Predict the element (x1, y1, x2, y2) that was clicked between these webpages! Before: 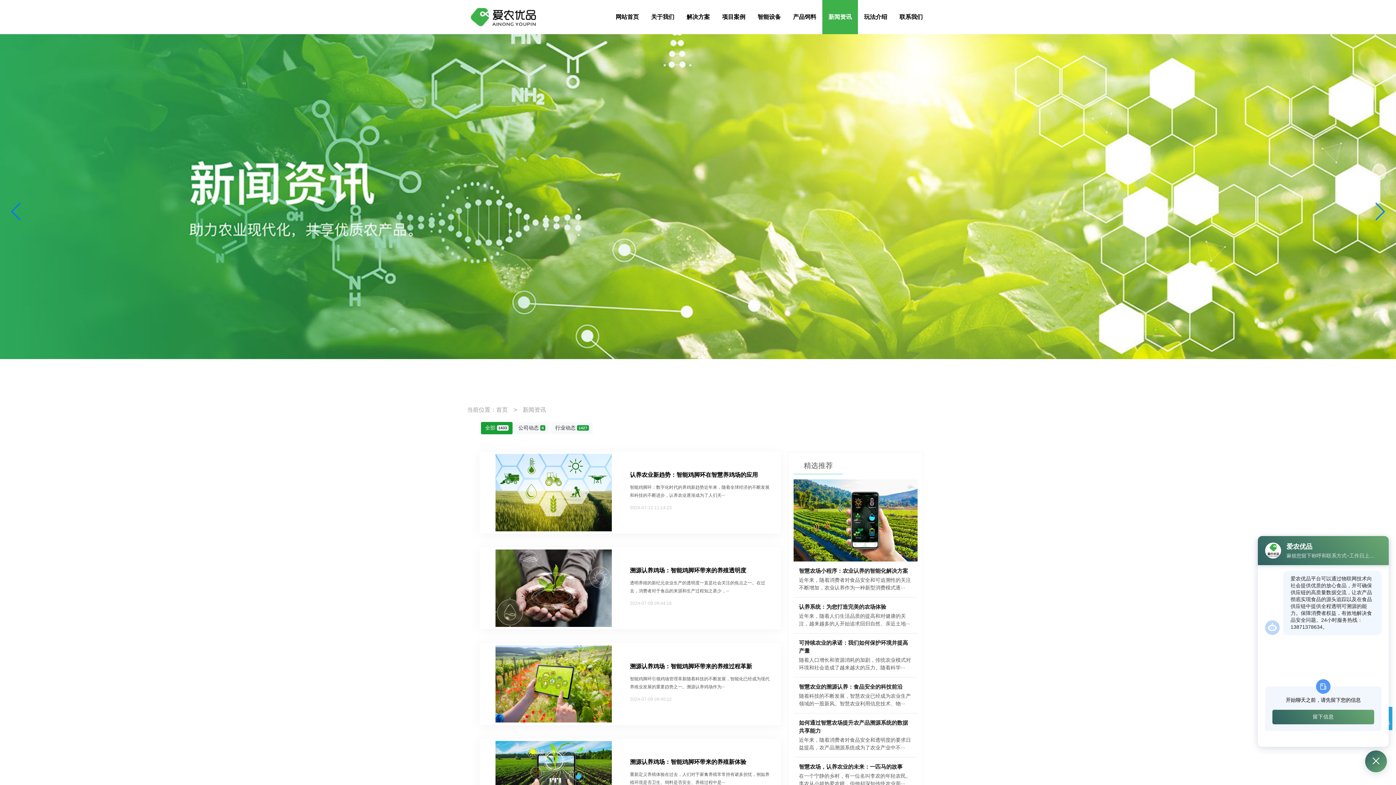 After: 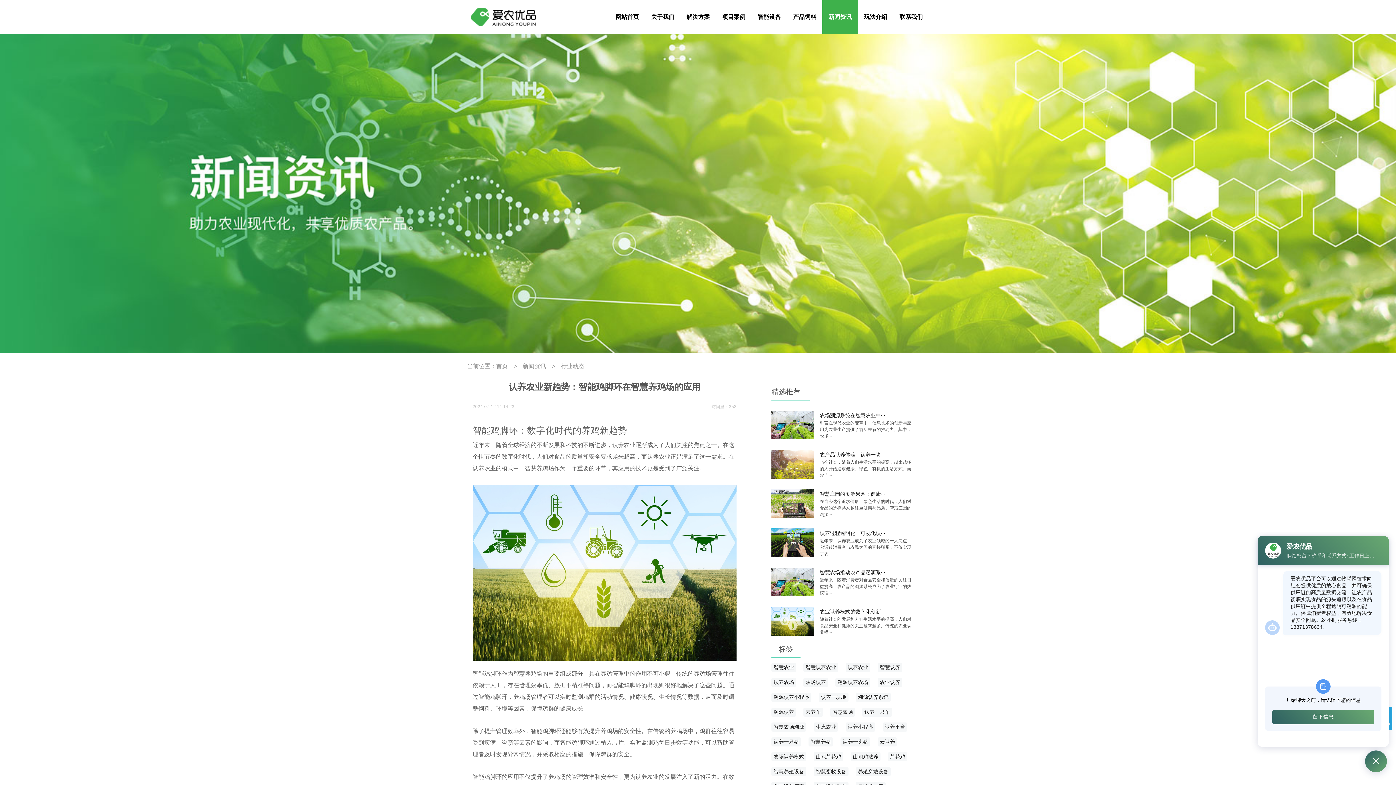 Action: bbox: (495, 454, 611, 531)